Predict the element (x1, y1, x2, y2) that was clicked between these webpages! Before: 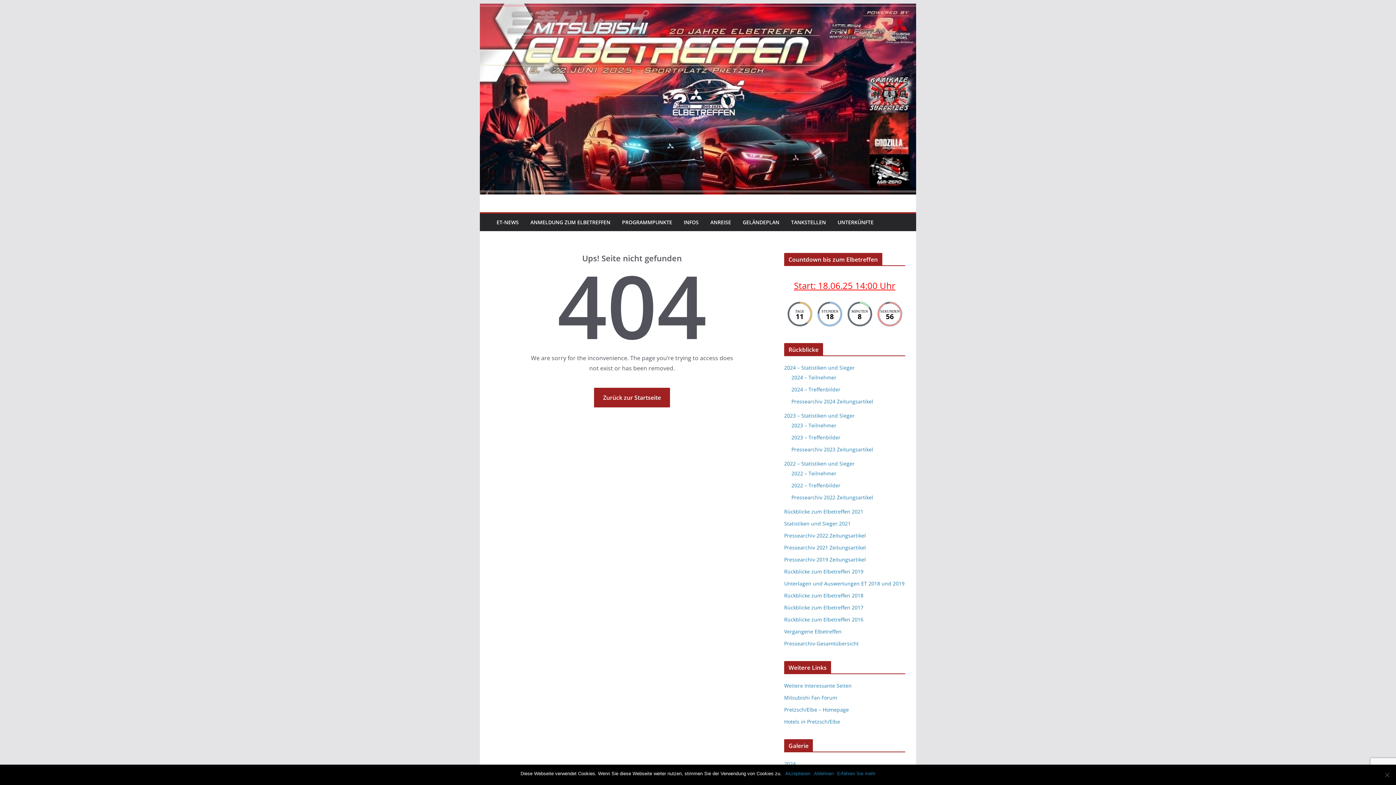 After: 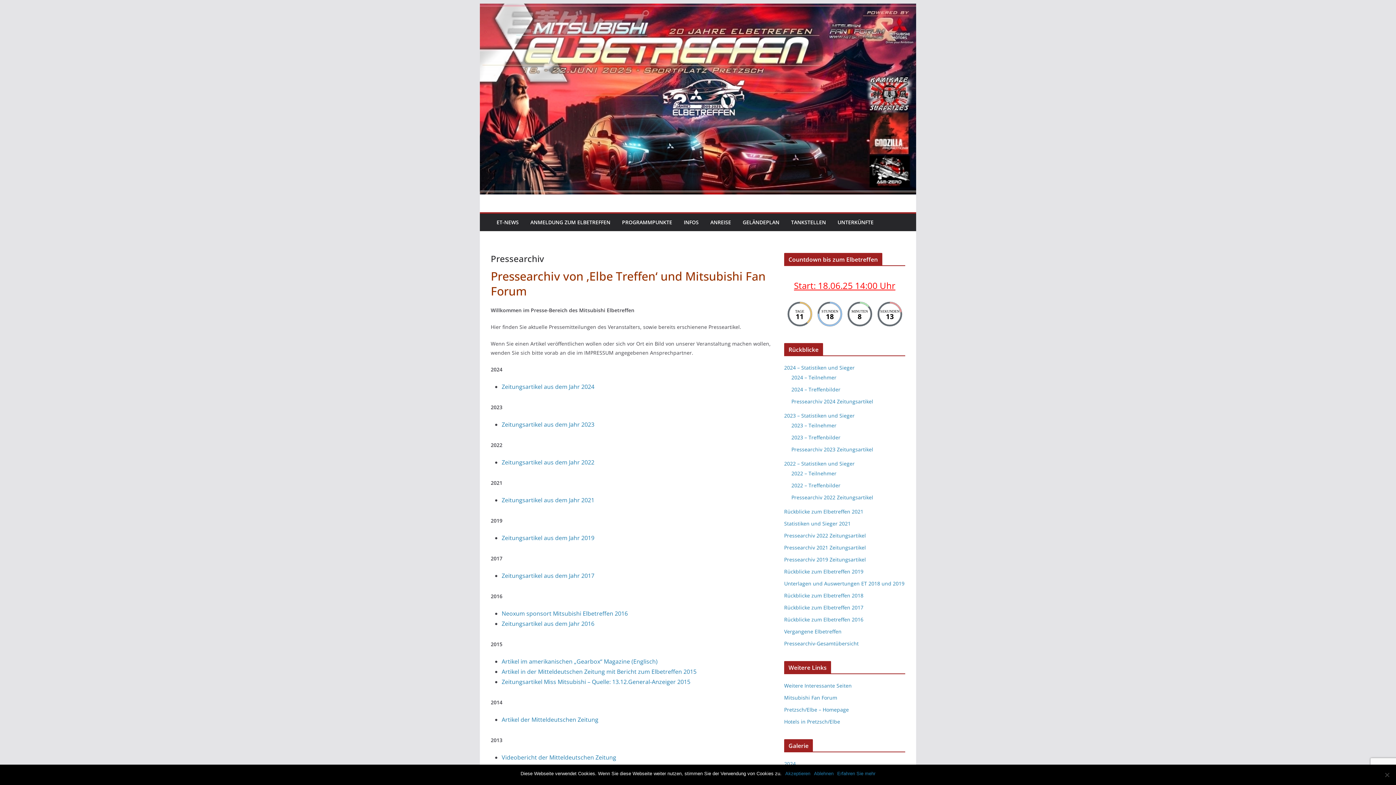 Action: label: Pressearchiv-Gesamtübersicht bbox: (784, 640, 858, 647)